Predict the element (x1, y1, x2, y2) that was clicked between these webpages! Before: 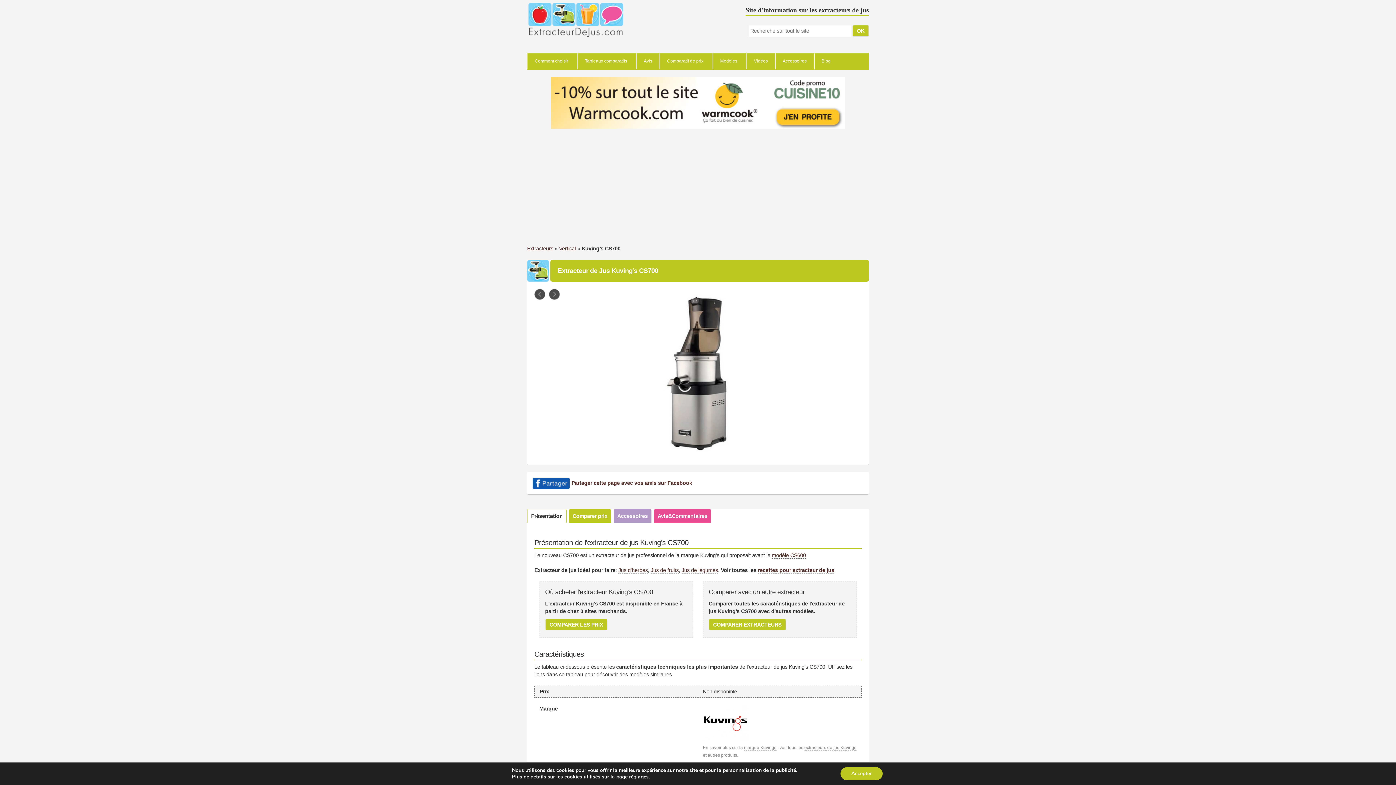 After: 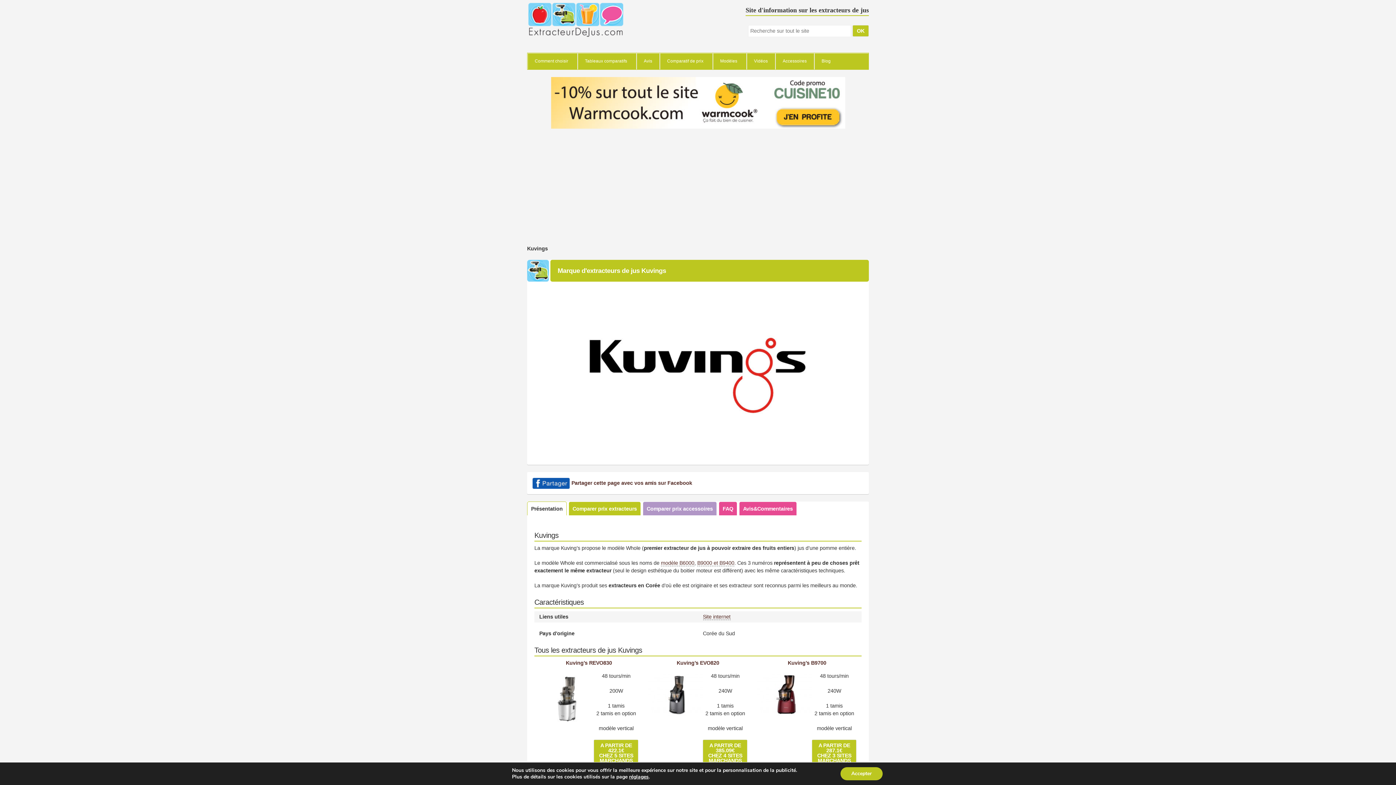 Action: bbox: (744, 745, 776, 750) label: marque Kuvings